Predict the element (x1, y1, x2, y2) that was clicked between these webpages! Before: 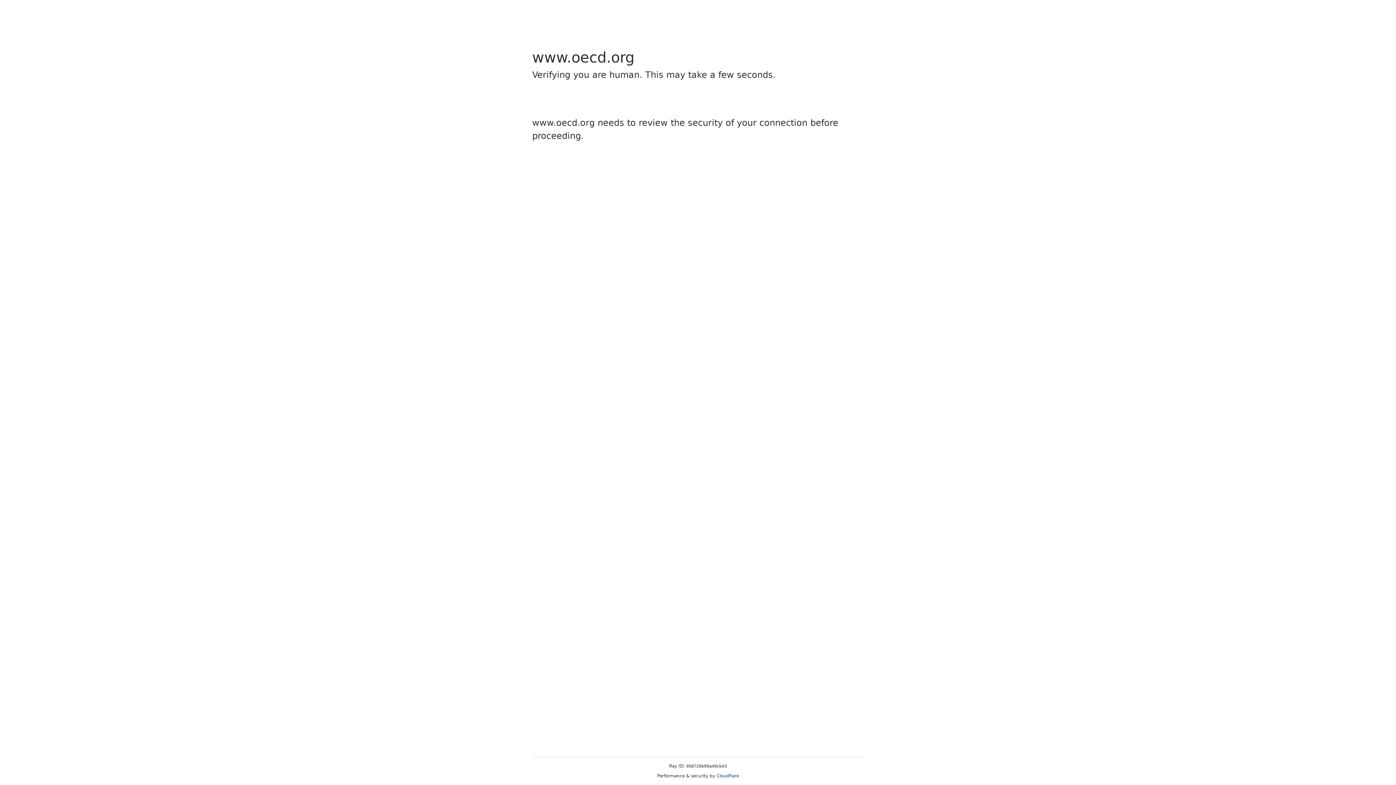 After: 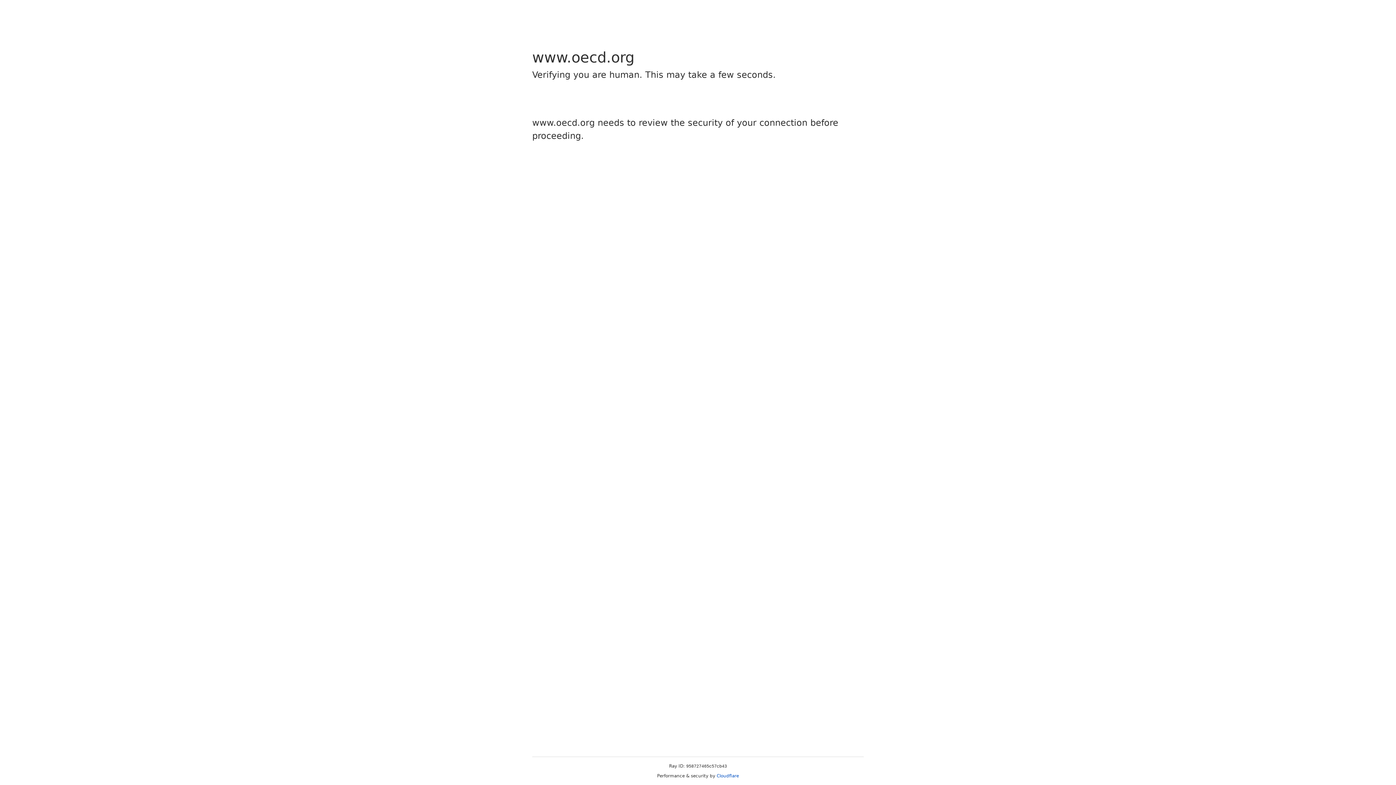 Action: label: Cloudflare bbox: (716, 773, 739, 778)